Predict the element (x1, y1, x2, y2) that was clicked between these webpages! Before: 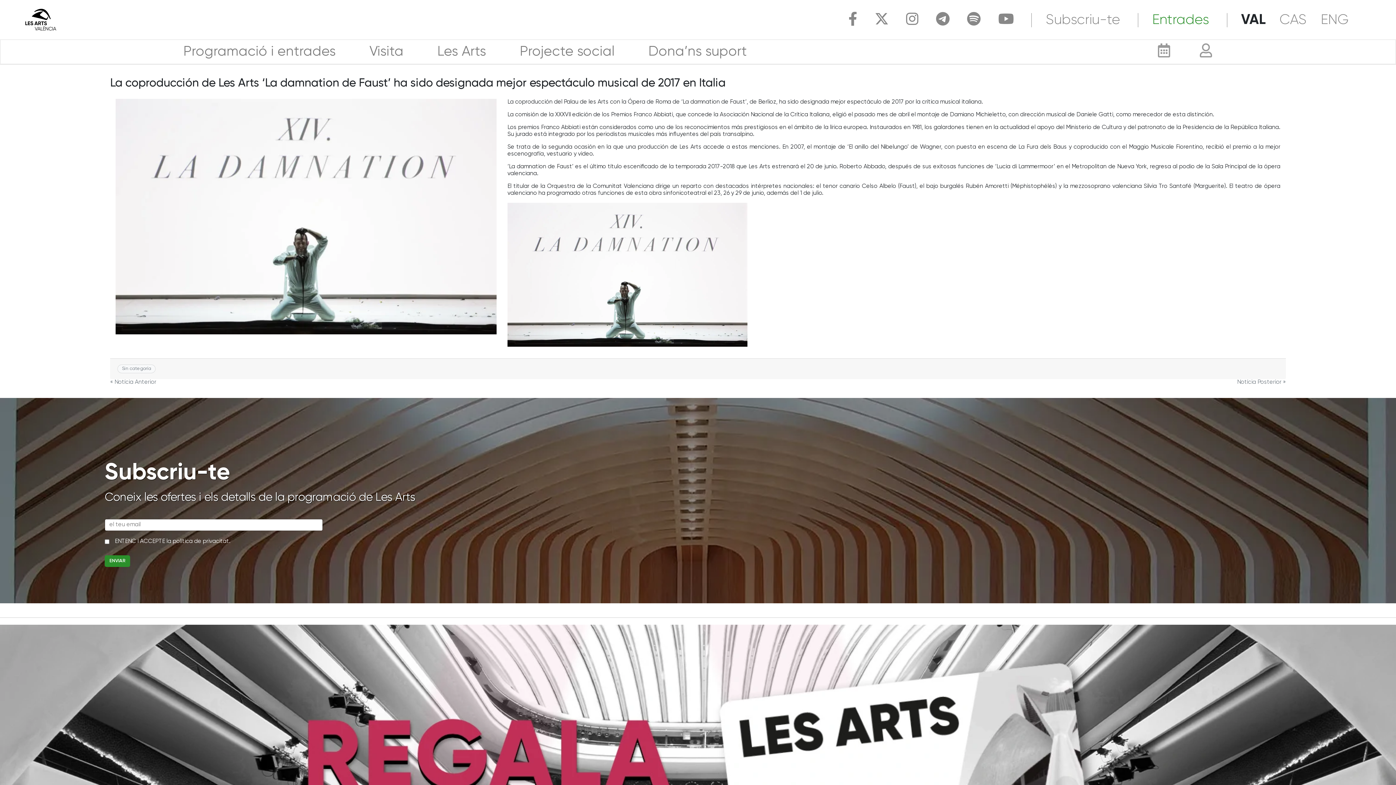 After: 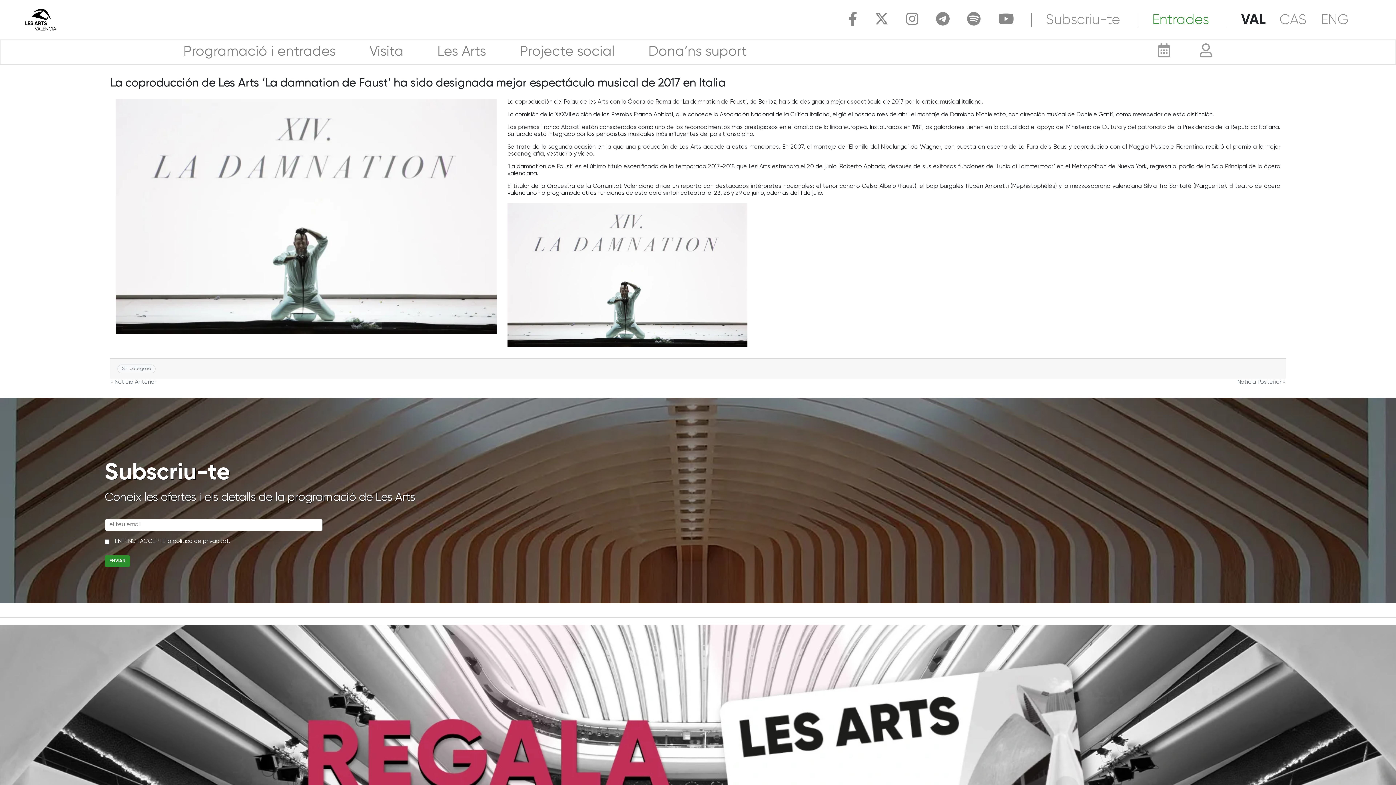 Action: bbox: (906, 13, 918, 27)